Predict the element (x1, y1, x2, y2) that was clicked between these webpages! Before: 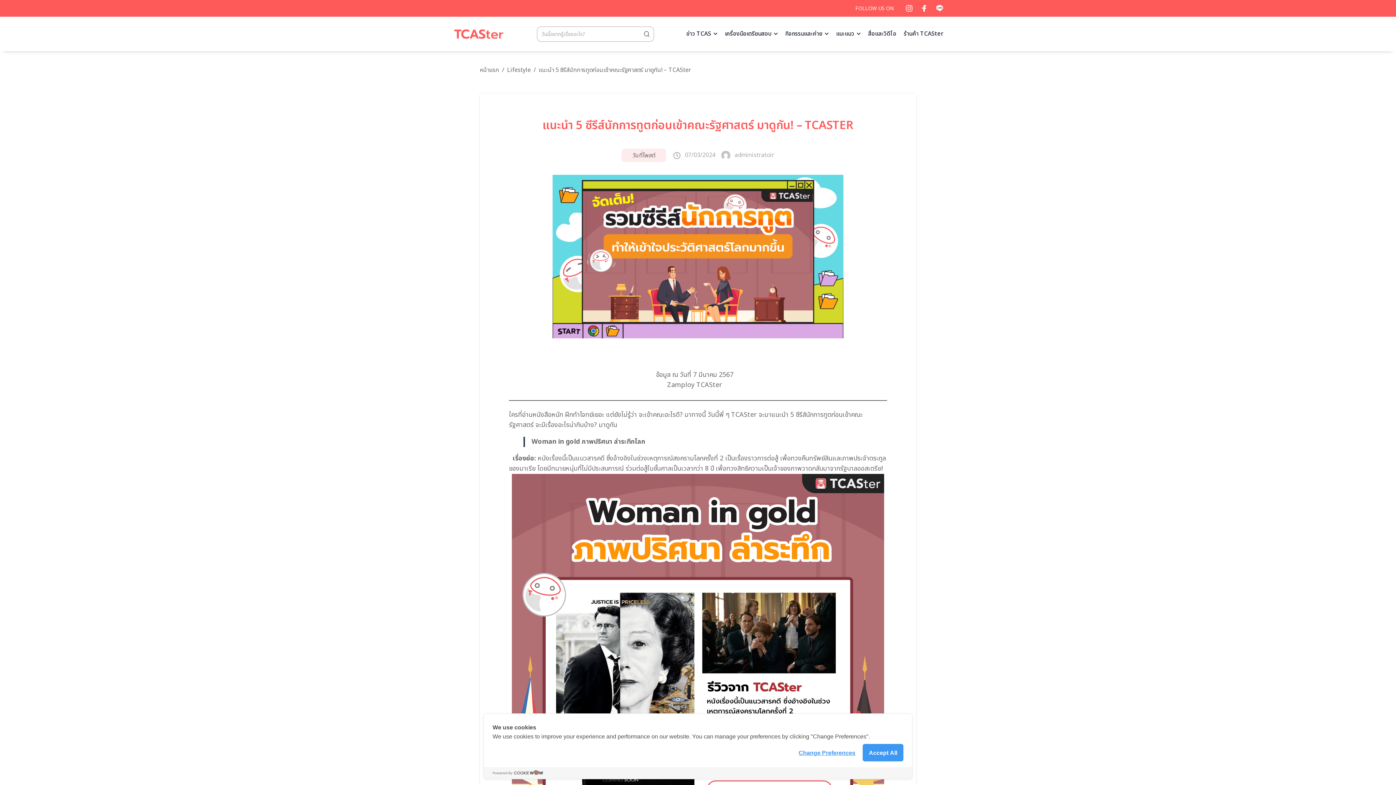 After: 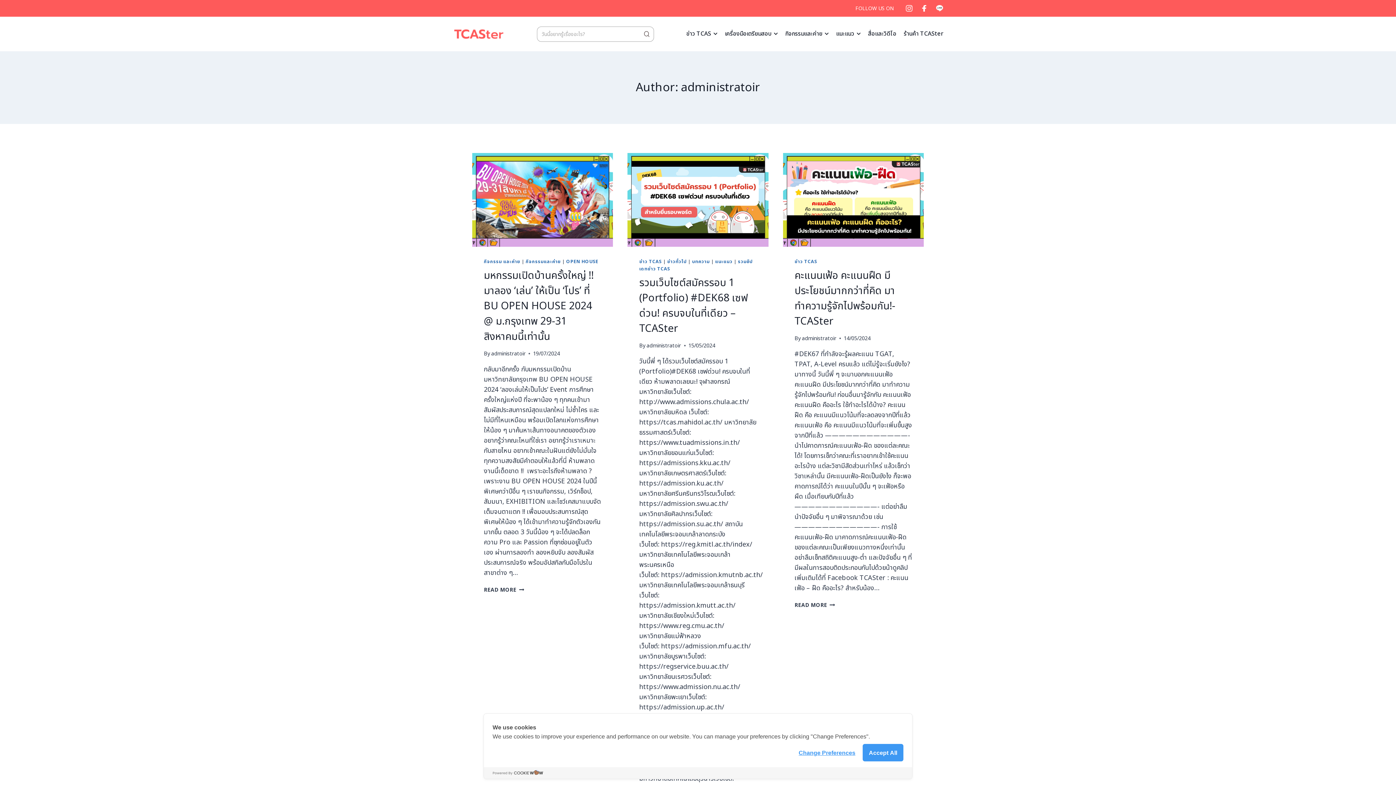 Action: bbox: (721, 150, 774, 160) label: administratoir